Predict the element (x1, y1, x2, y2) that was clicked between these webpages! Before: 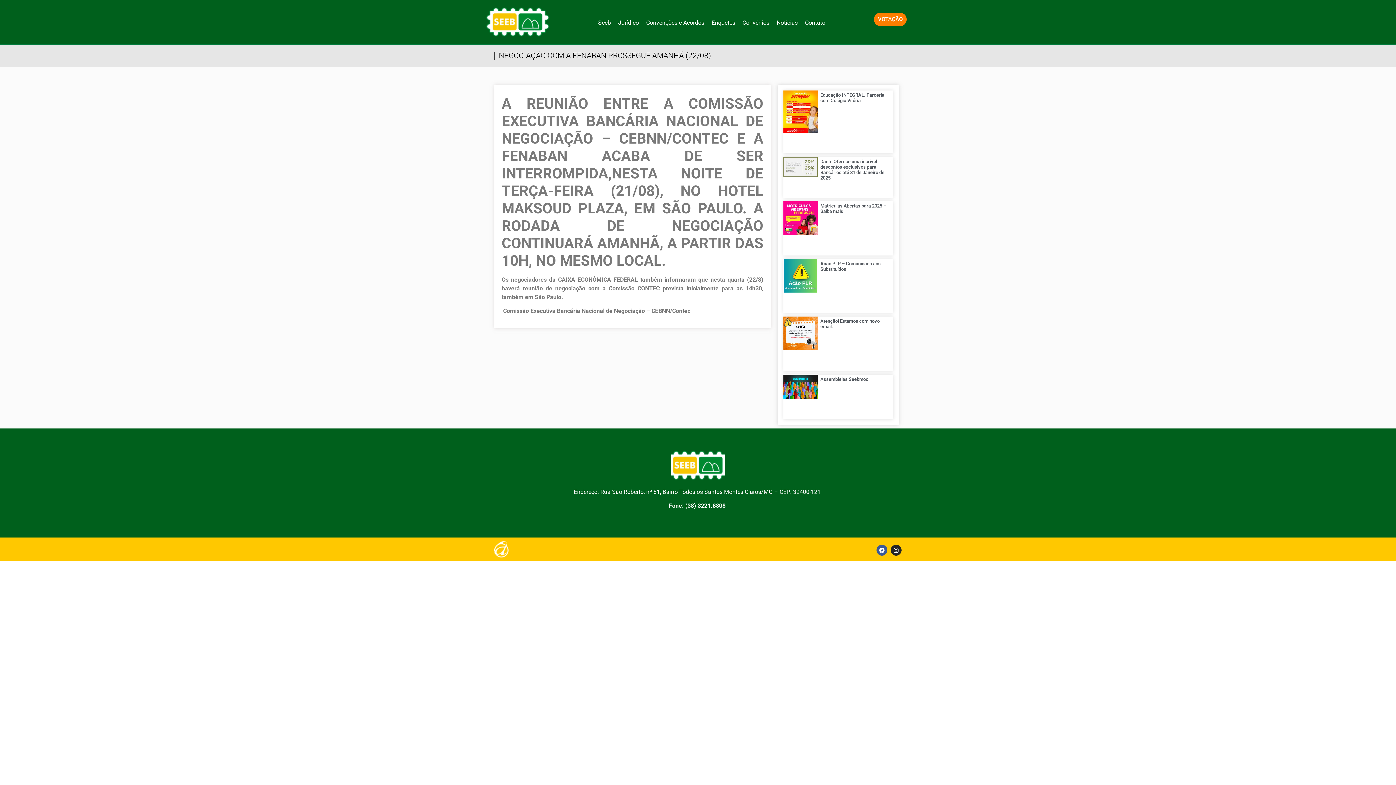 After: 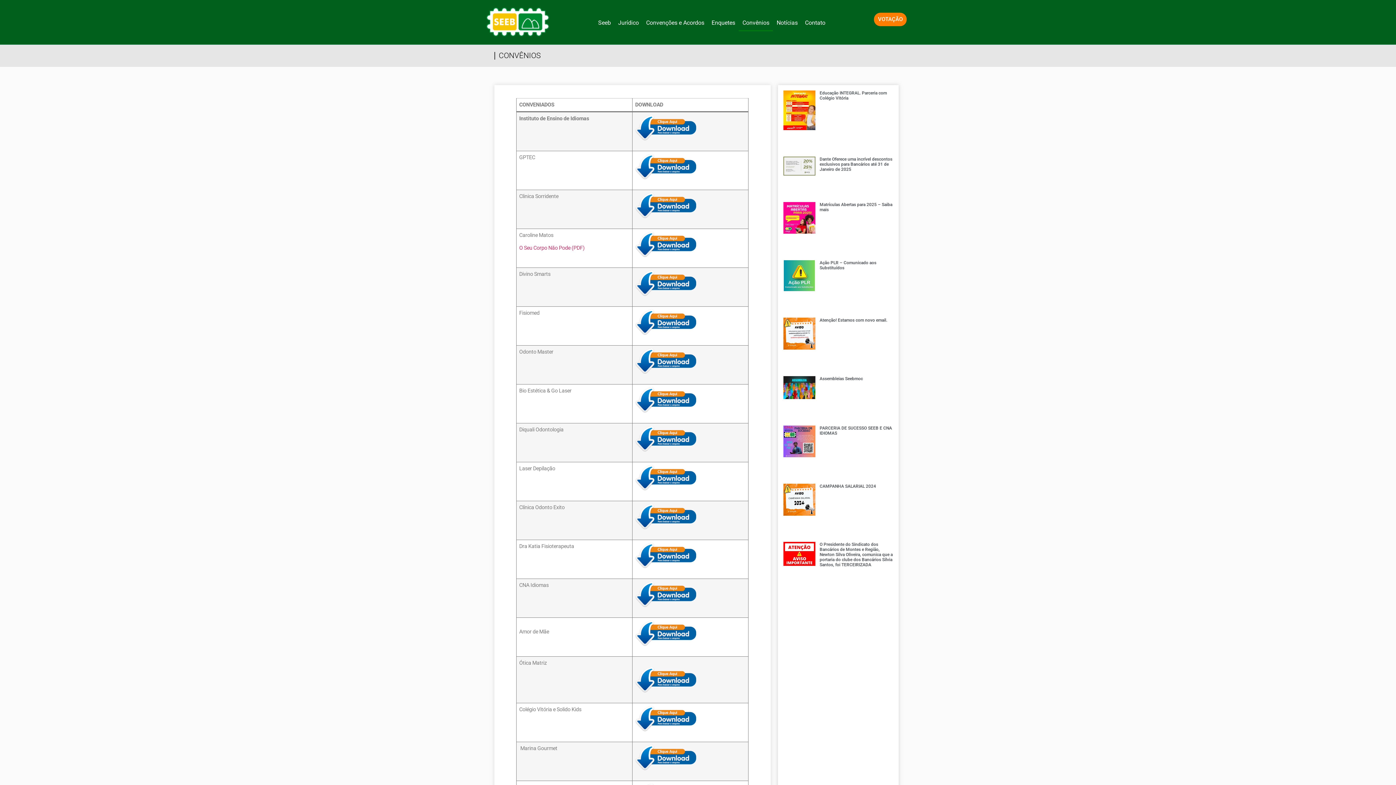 Action: bbox: (739, 14, 773, 31) label: Convênios